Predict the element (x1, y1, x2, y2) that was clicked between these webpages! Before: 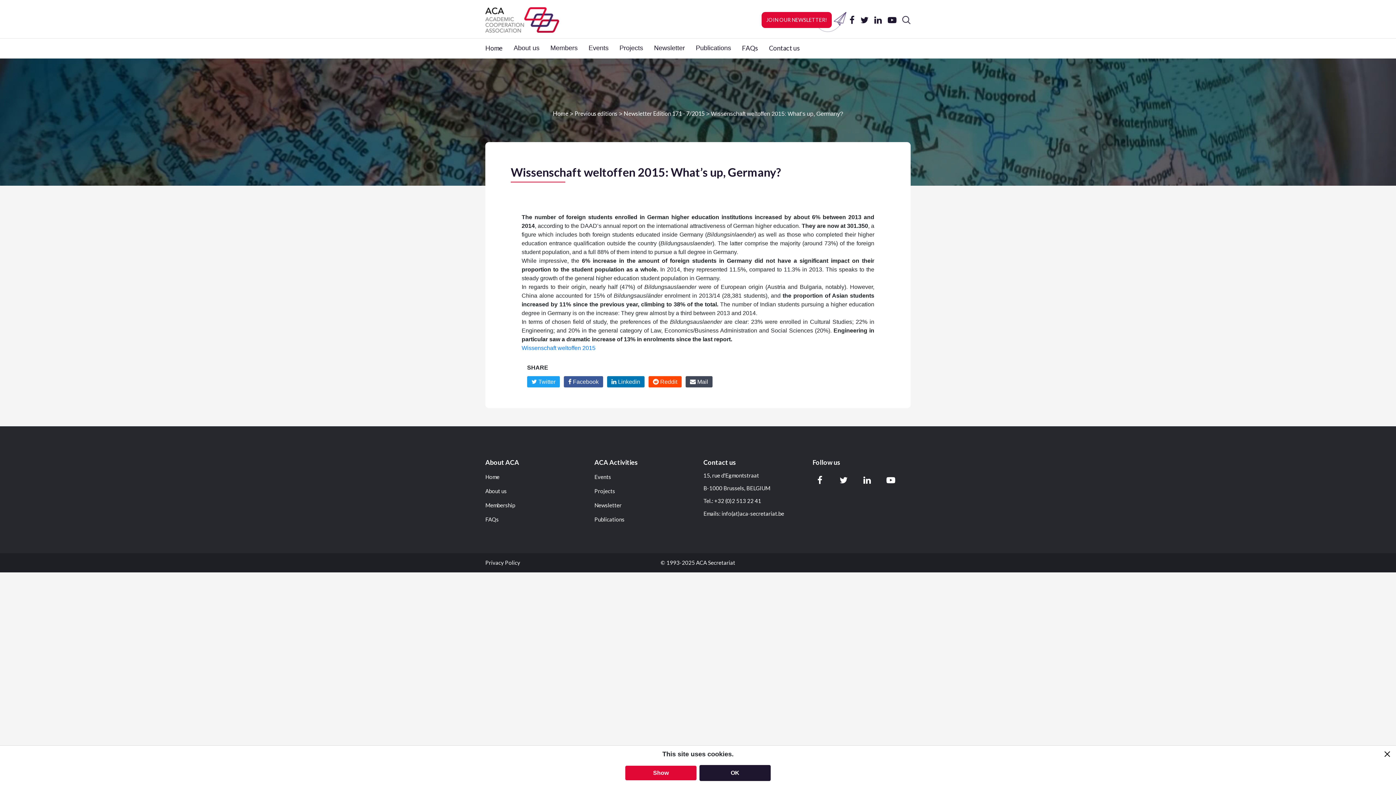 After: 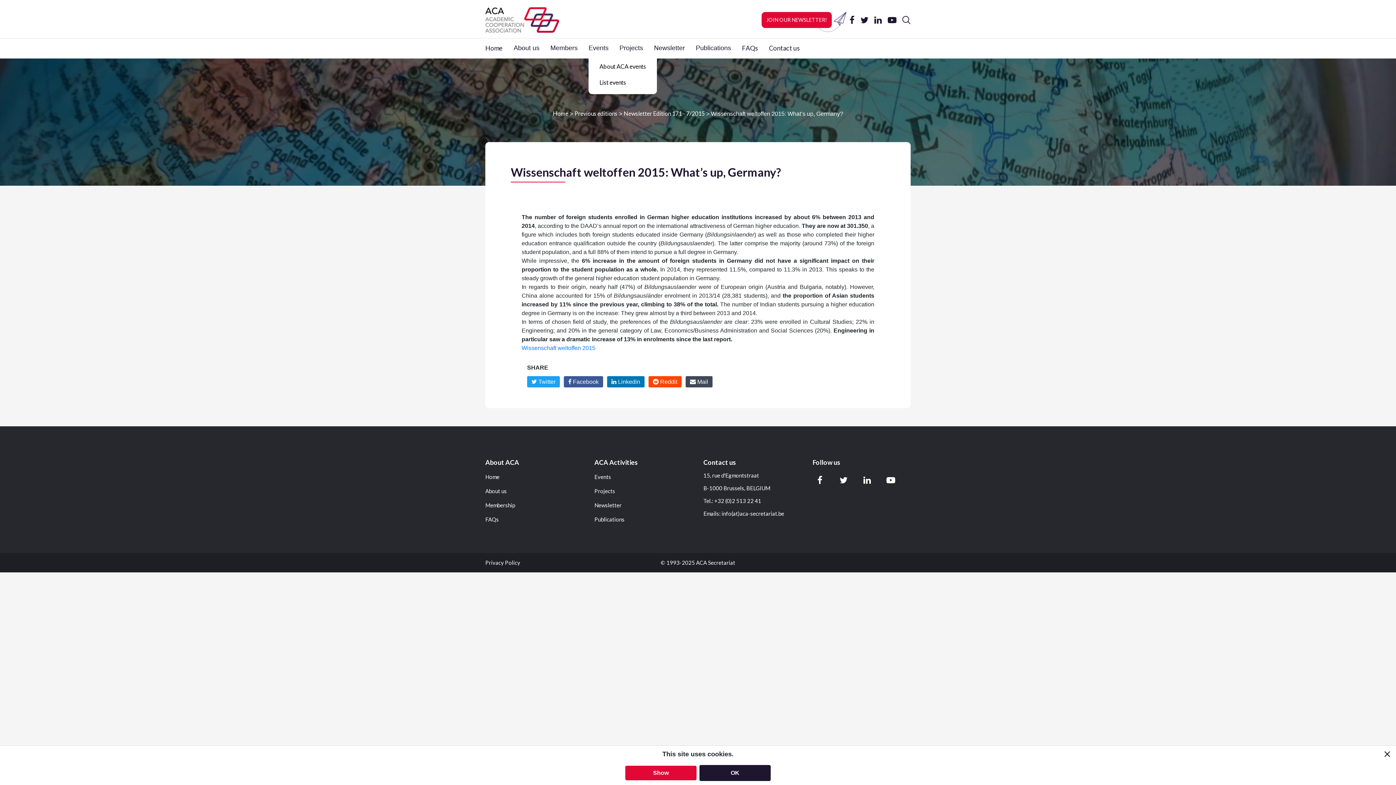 Action: label: Events bbox: (588, 37, 619, 58)